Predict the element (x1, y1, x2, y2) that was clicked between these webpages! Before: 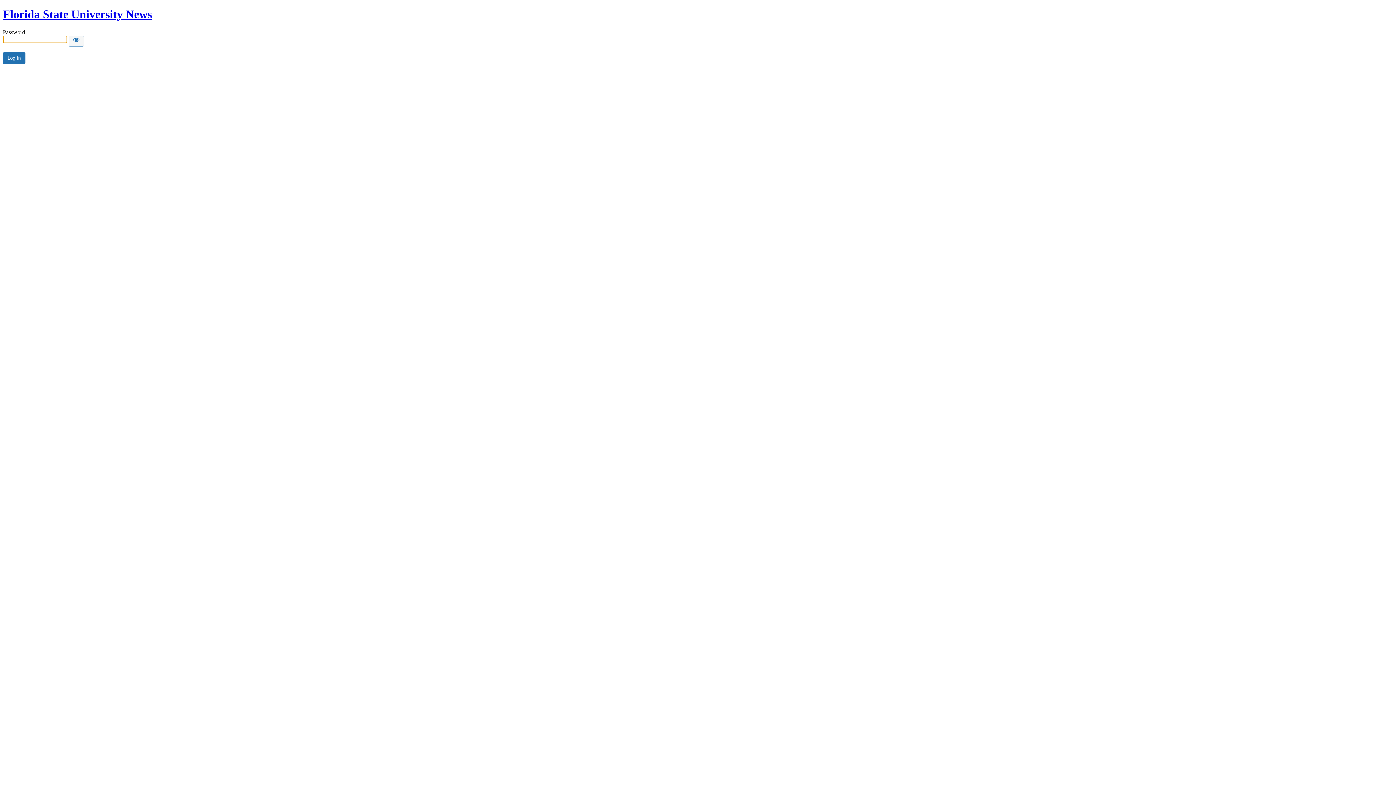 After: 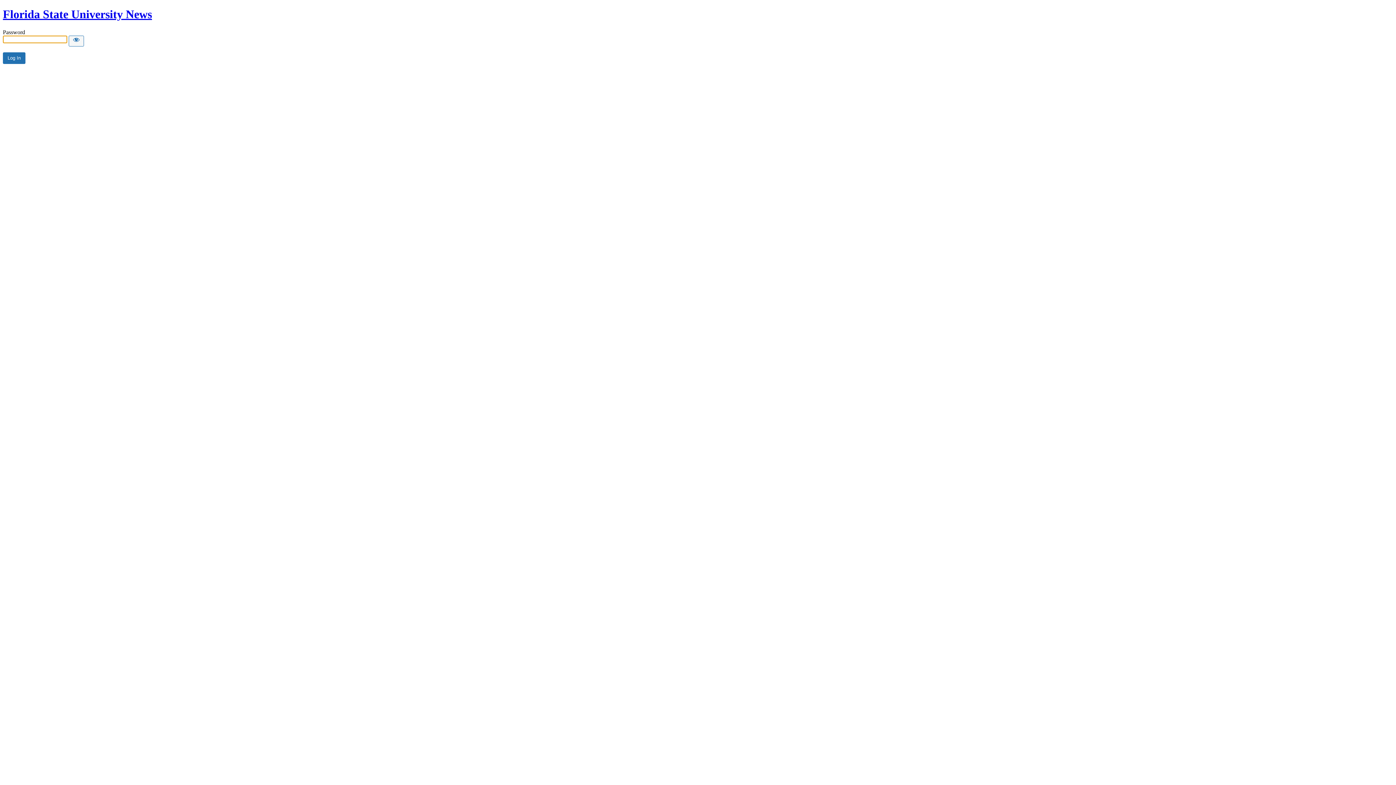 Action: bbox: (2, 7, 152, 20) label: Florida State University News